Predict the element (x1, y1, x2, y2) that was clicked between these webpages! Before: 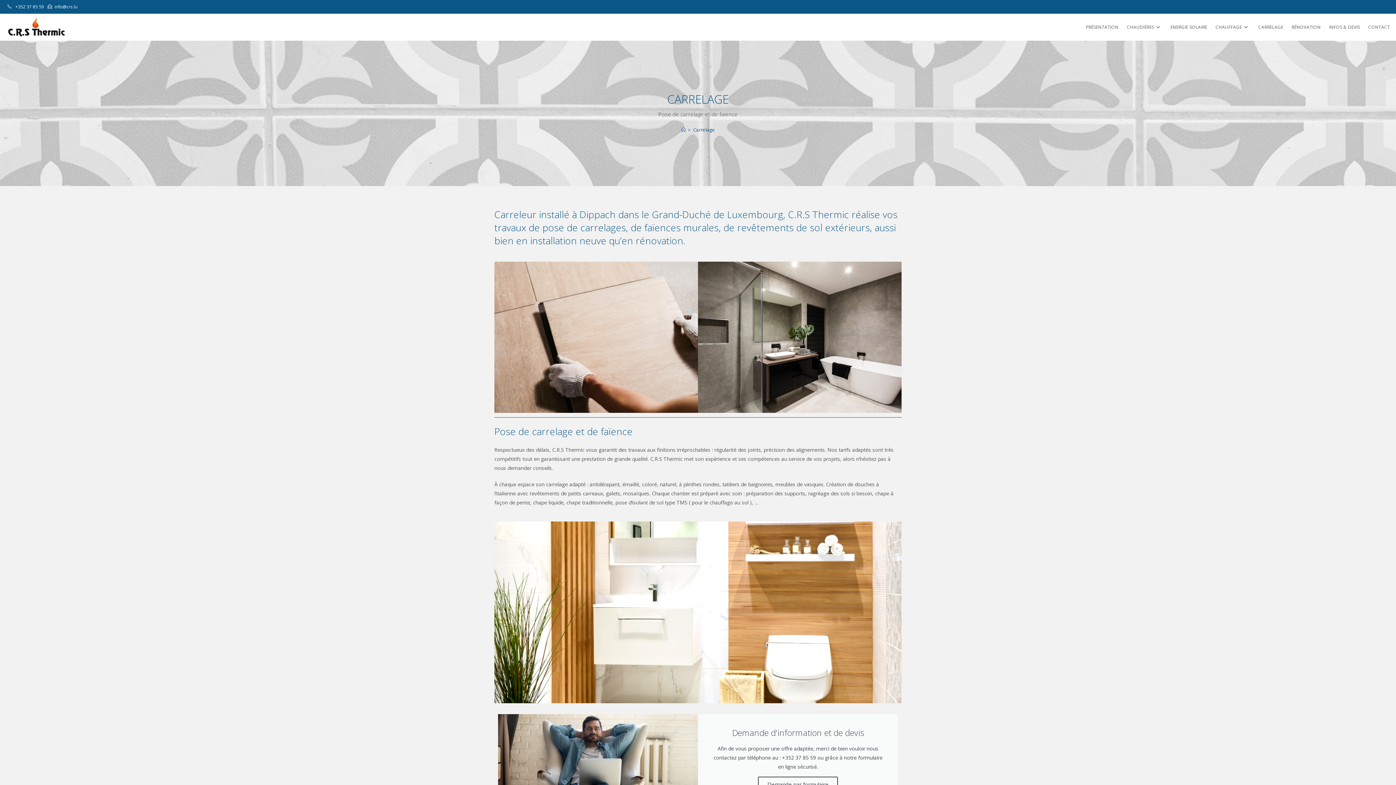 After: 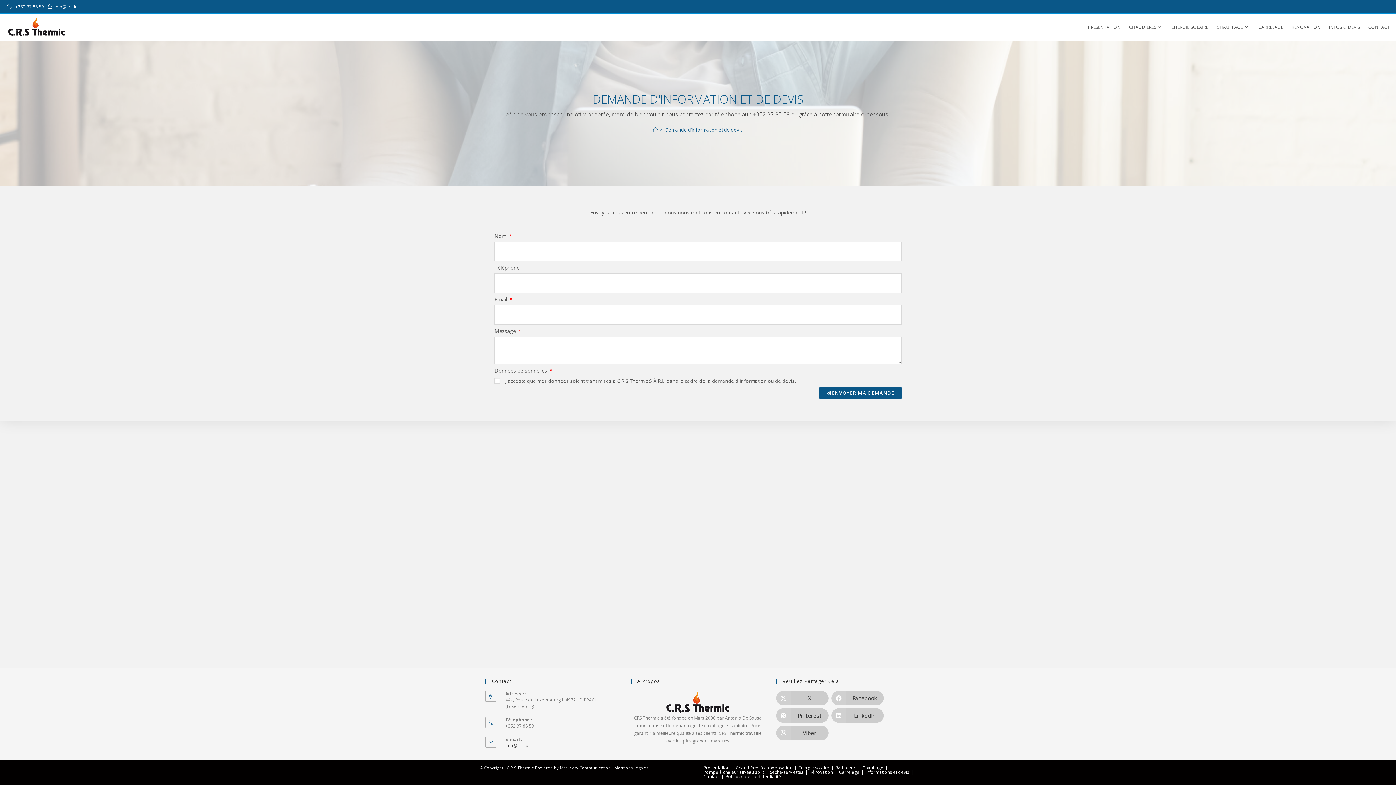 Action: bbox: (1325, 13, 1364, 40) label: INFOS & DEVIS